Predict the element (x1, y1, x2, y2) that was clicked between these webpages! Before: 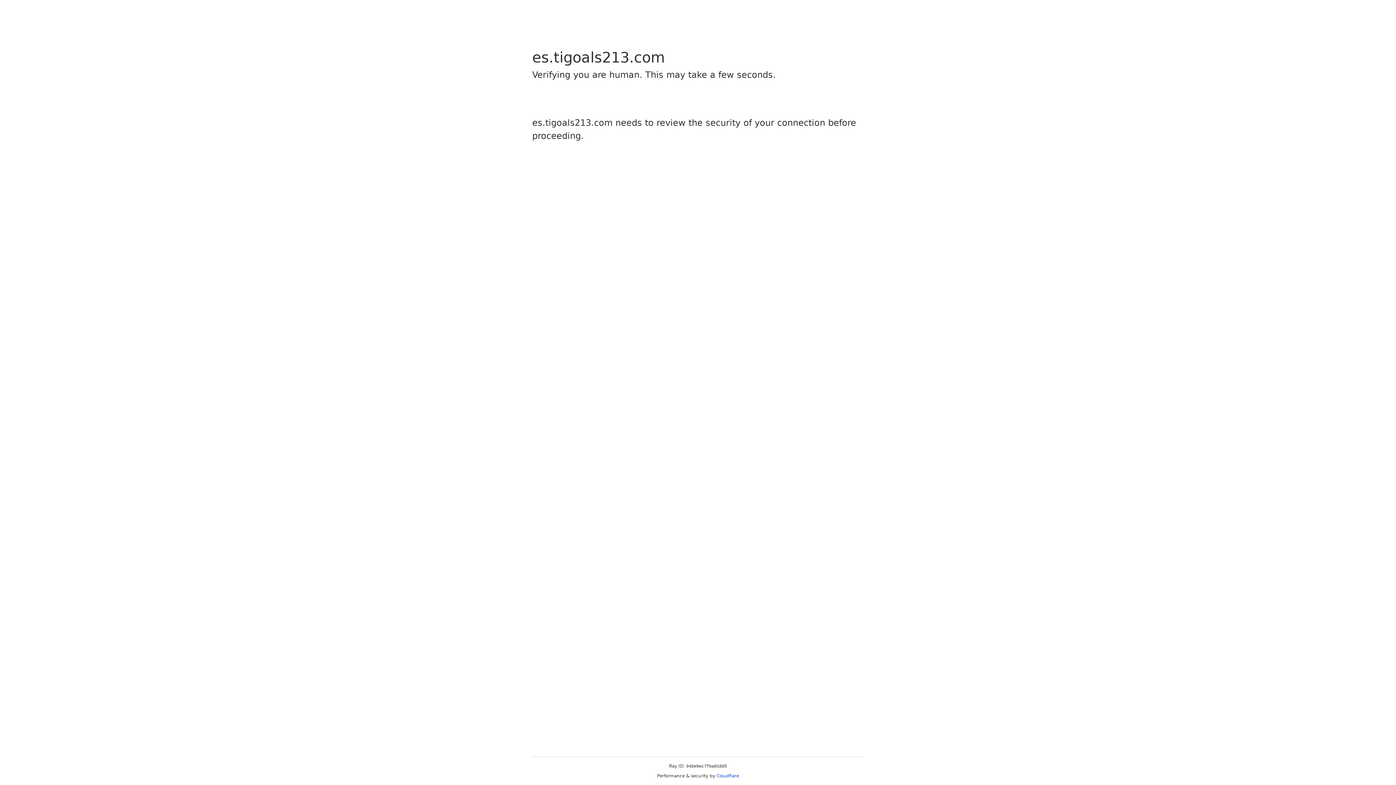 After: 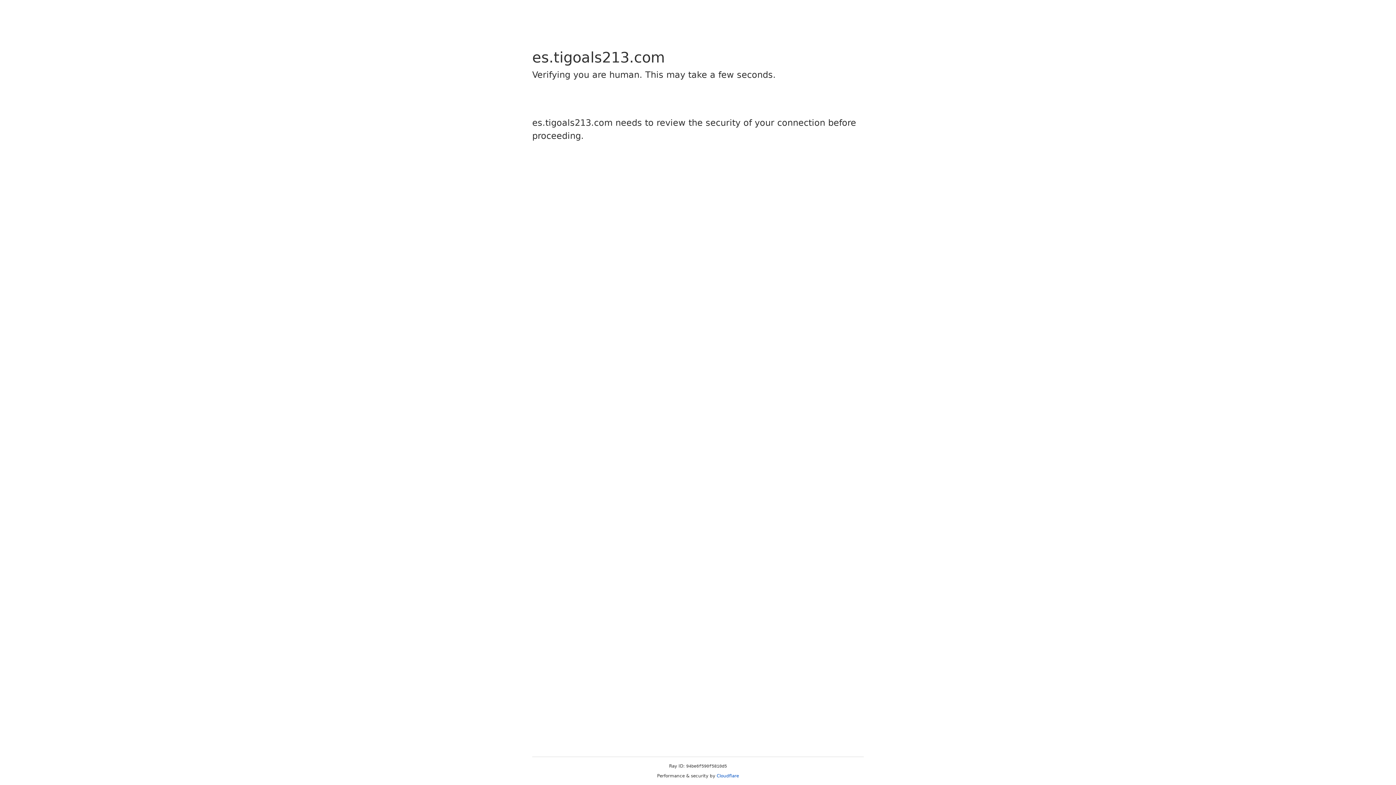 Action: label: Cloudflare bbox: (716, 773, 739, 778)